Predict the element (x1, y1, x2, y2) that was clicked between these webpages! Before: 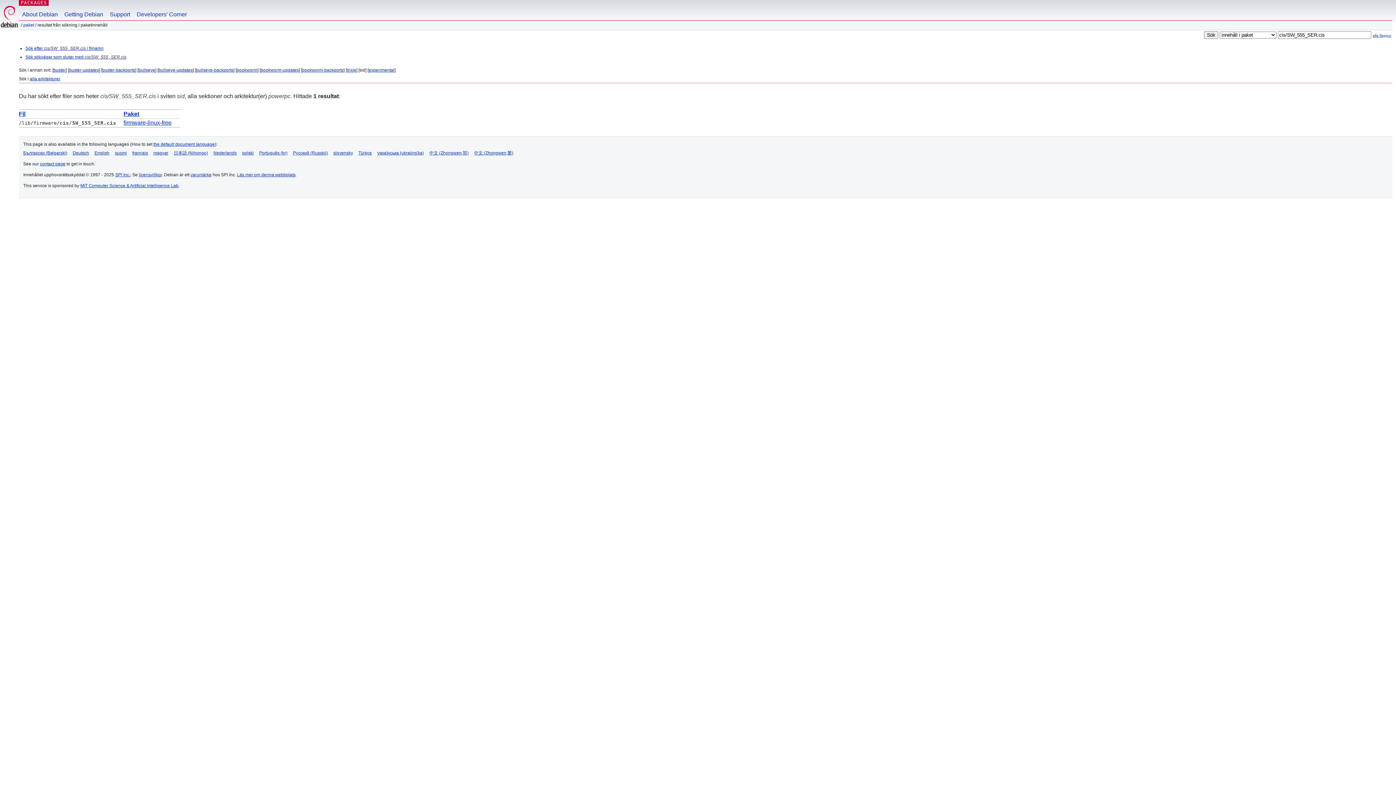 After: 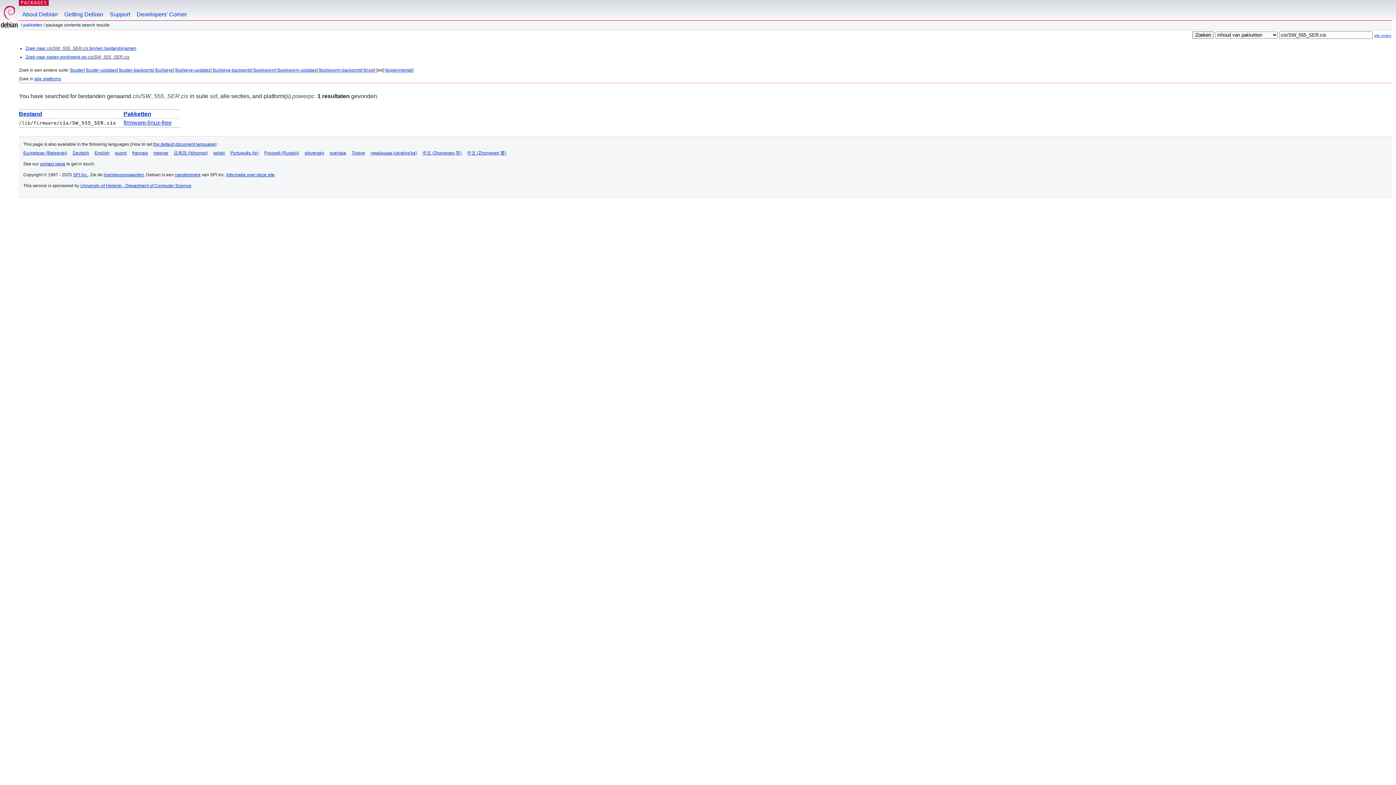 Action: bbox: (213, 150, 236, 155) label: Nederlands